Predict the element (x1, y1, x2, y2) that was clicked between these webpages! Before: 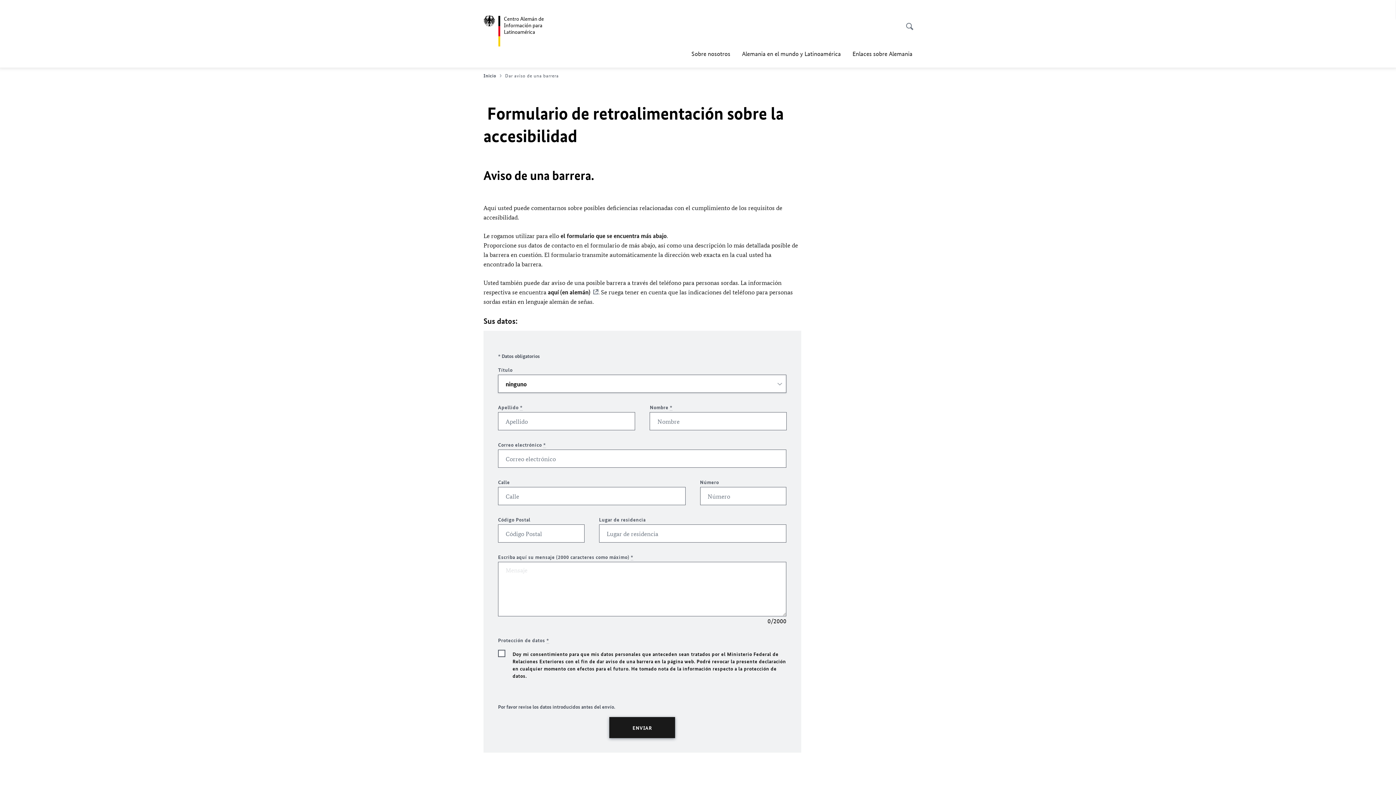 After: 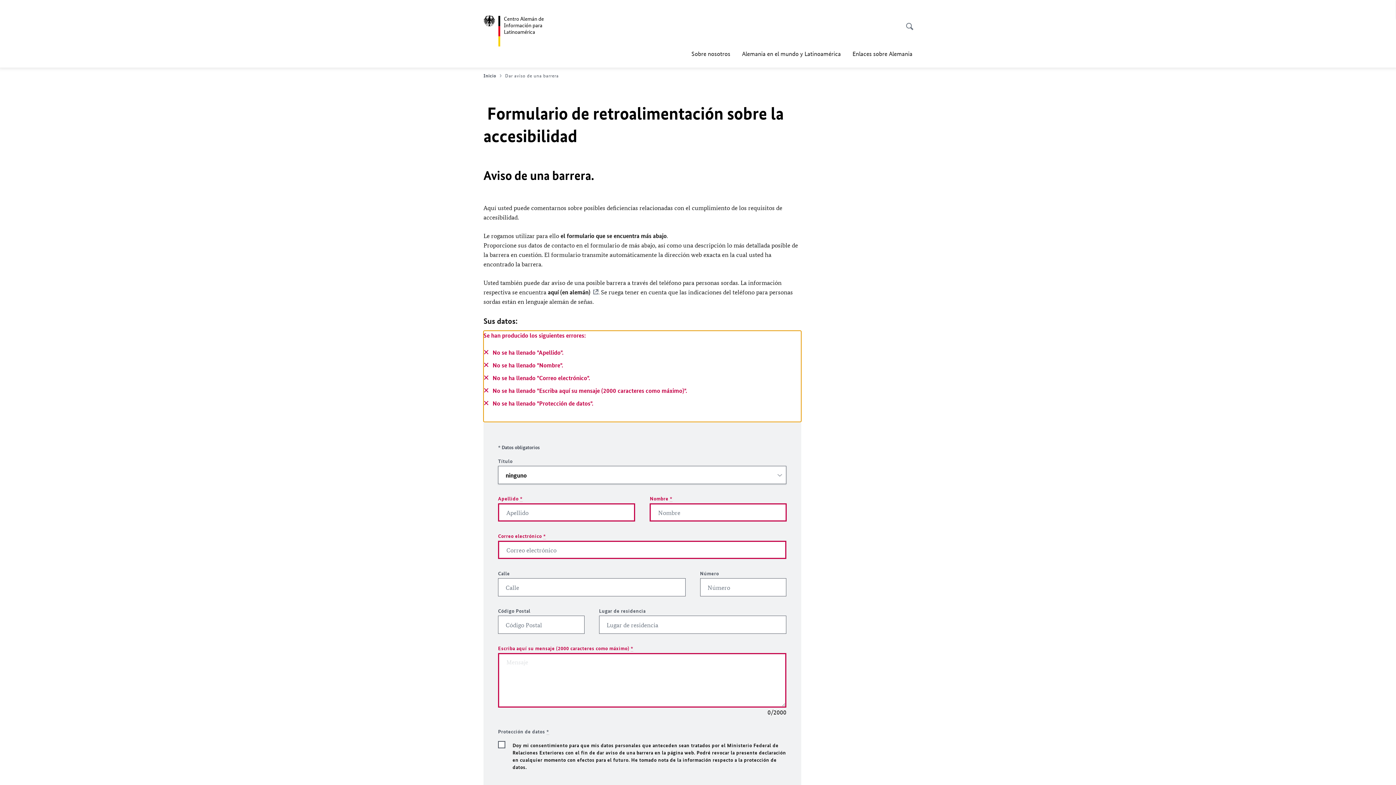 Action: bbox: (609, 717, 675, 738) label: ENVIAR